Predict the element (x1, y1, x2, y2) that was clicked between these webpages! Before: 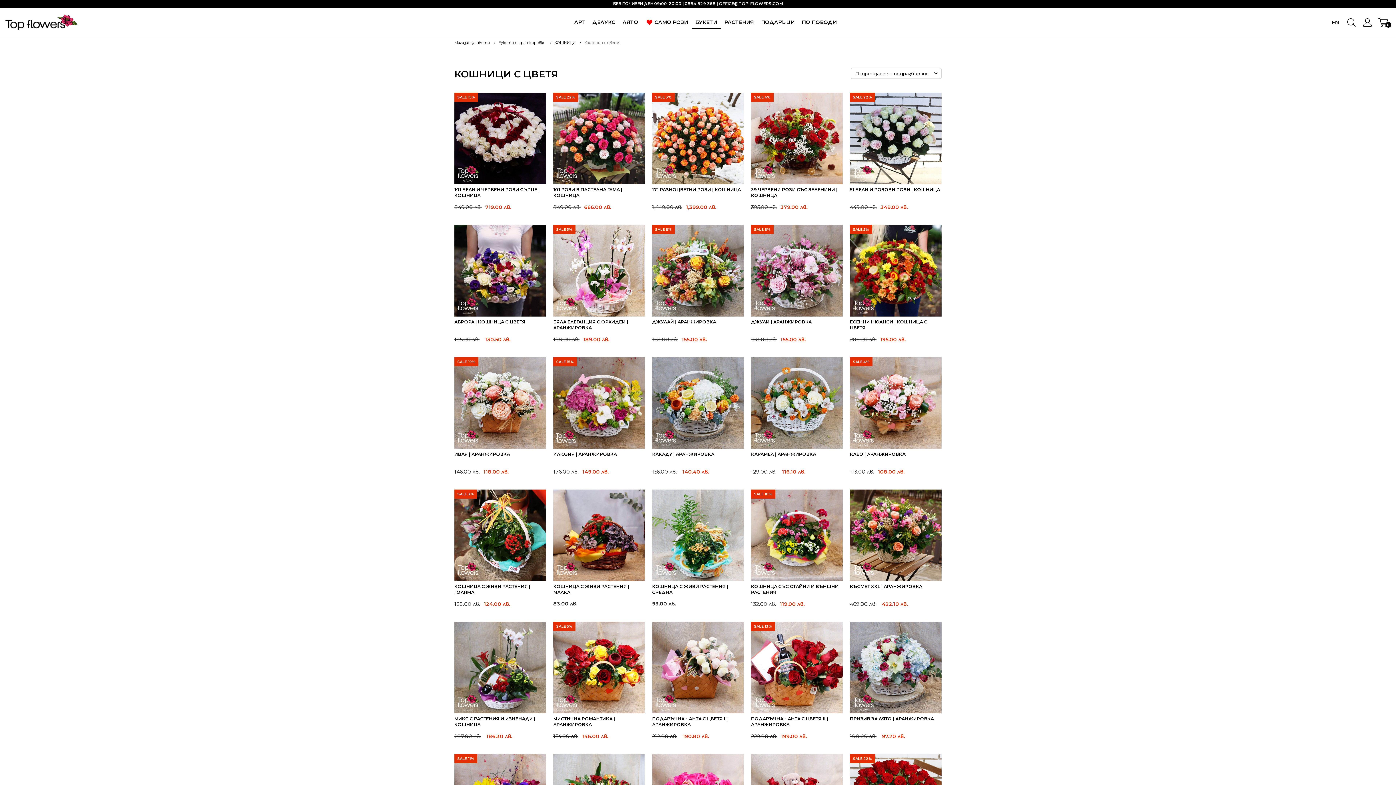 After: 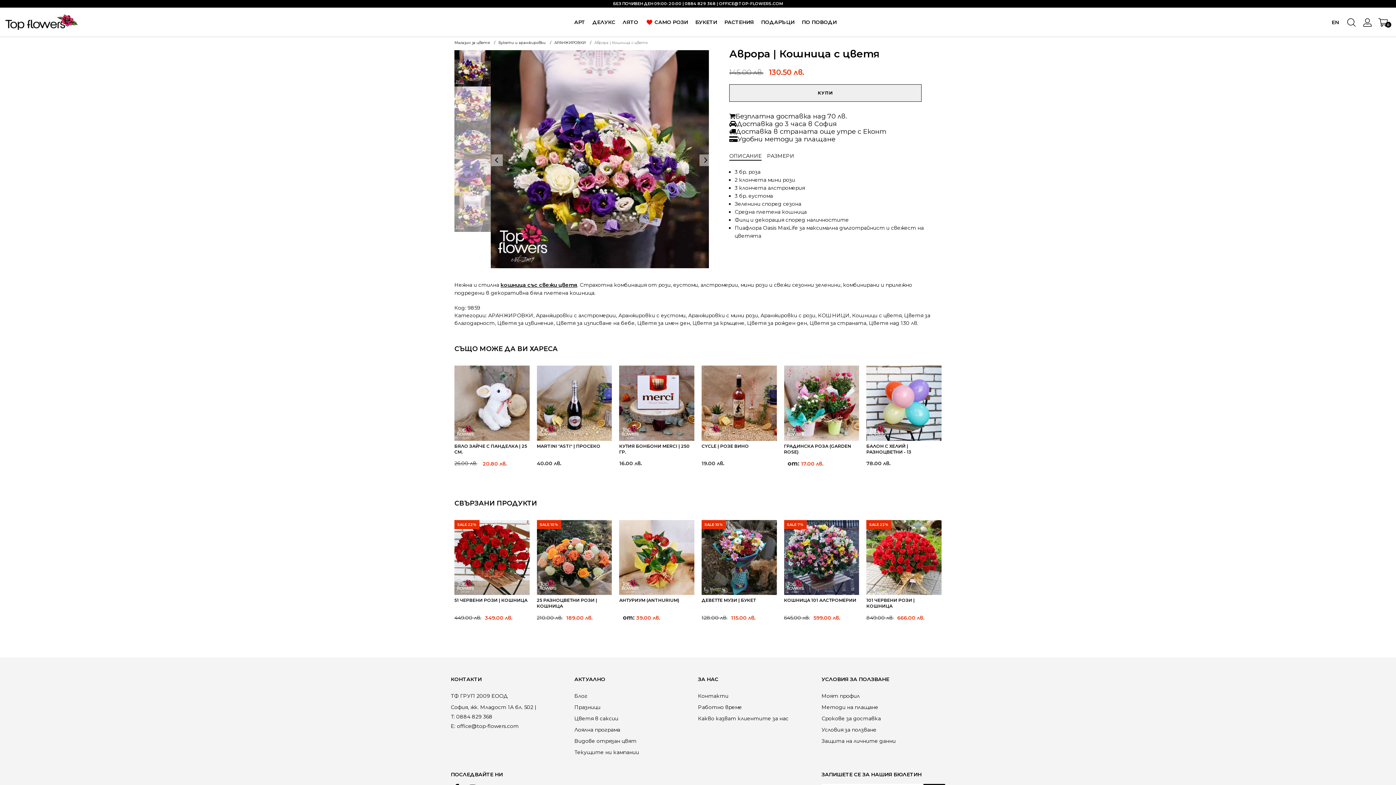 Action: bbox: (454, 225, 546, 346) label: АВРОРА | КОШНИЦА С ЦВЕТЯ
145.00 лв.
 
130.50 лв.